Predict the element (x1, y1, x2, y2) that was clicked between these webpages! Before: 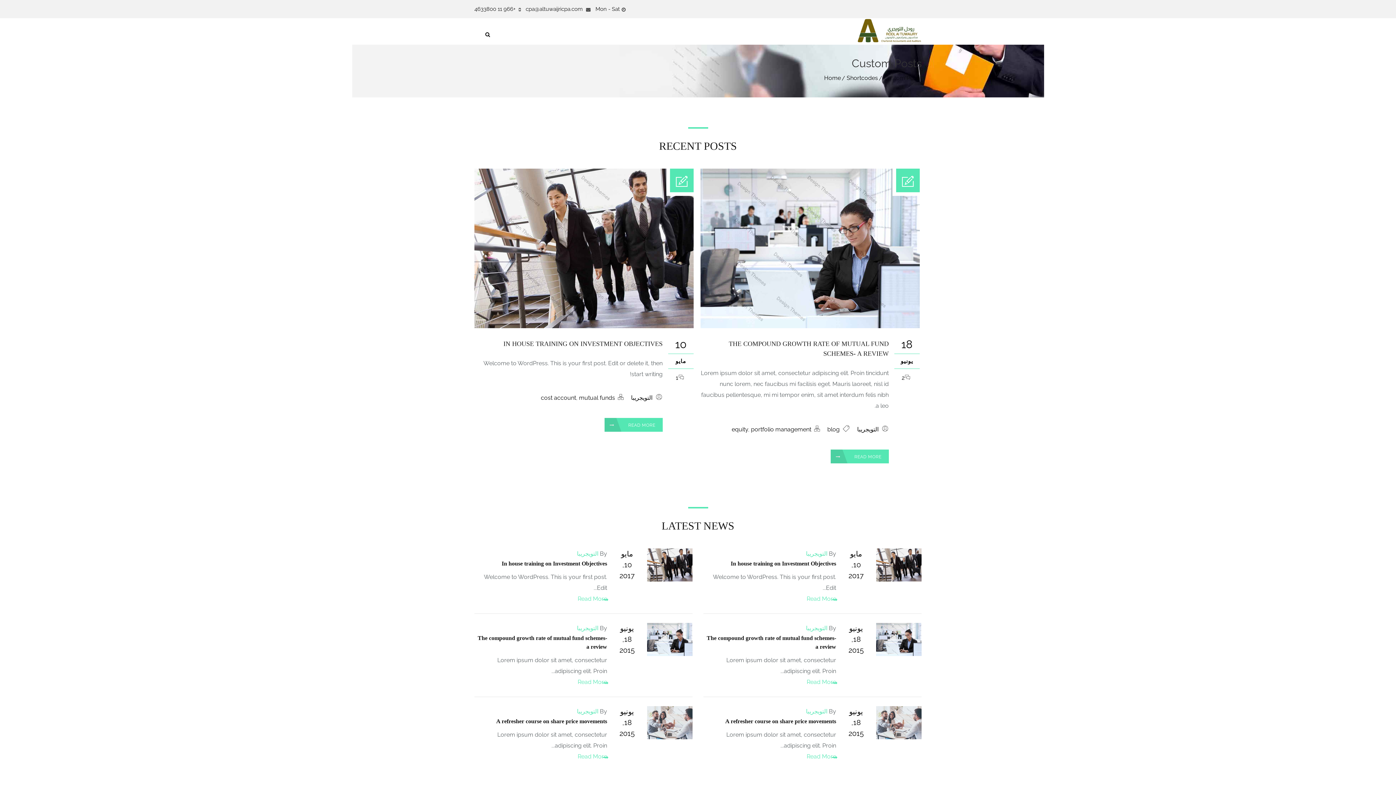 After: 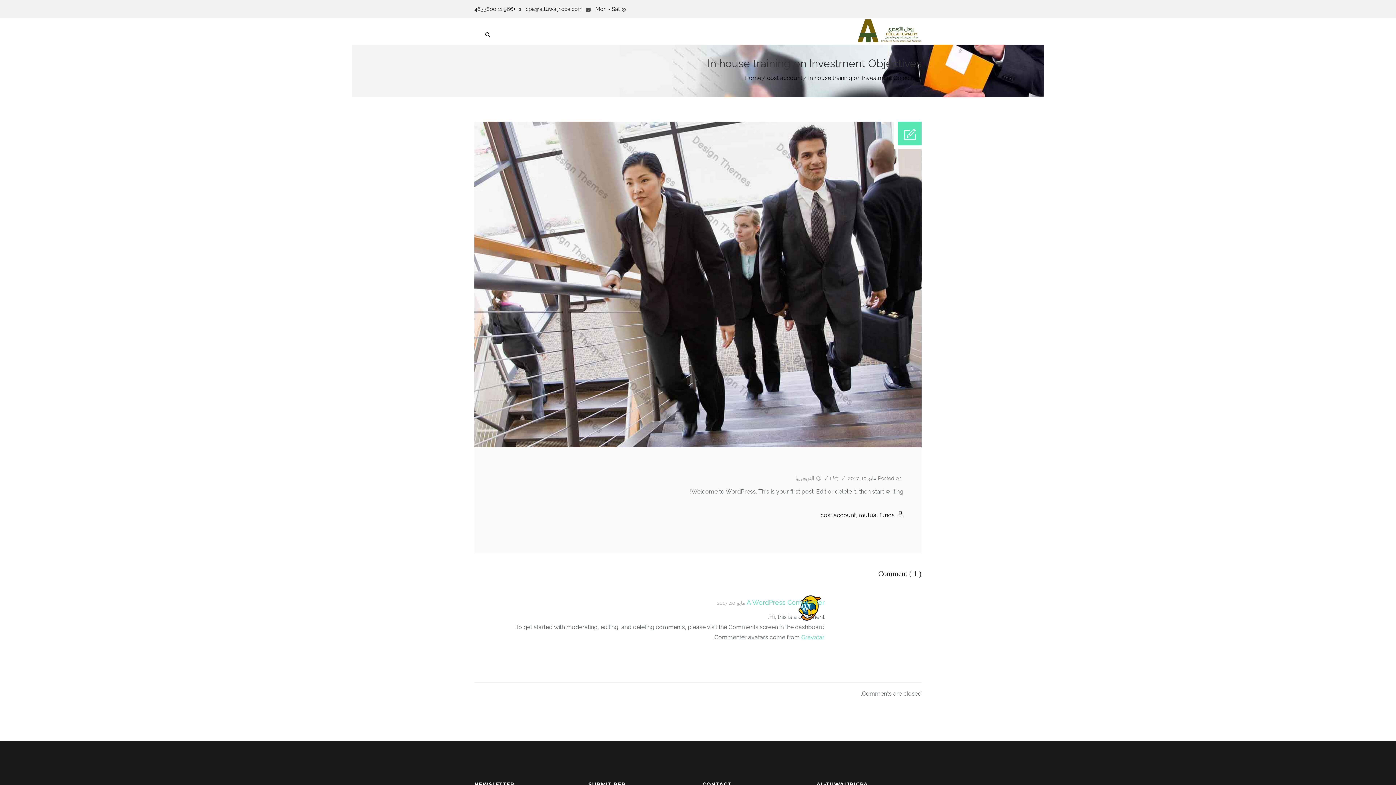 Action: bbox: (501, 560, 607, 566) label: In house training on Investment Objectives